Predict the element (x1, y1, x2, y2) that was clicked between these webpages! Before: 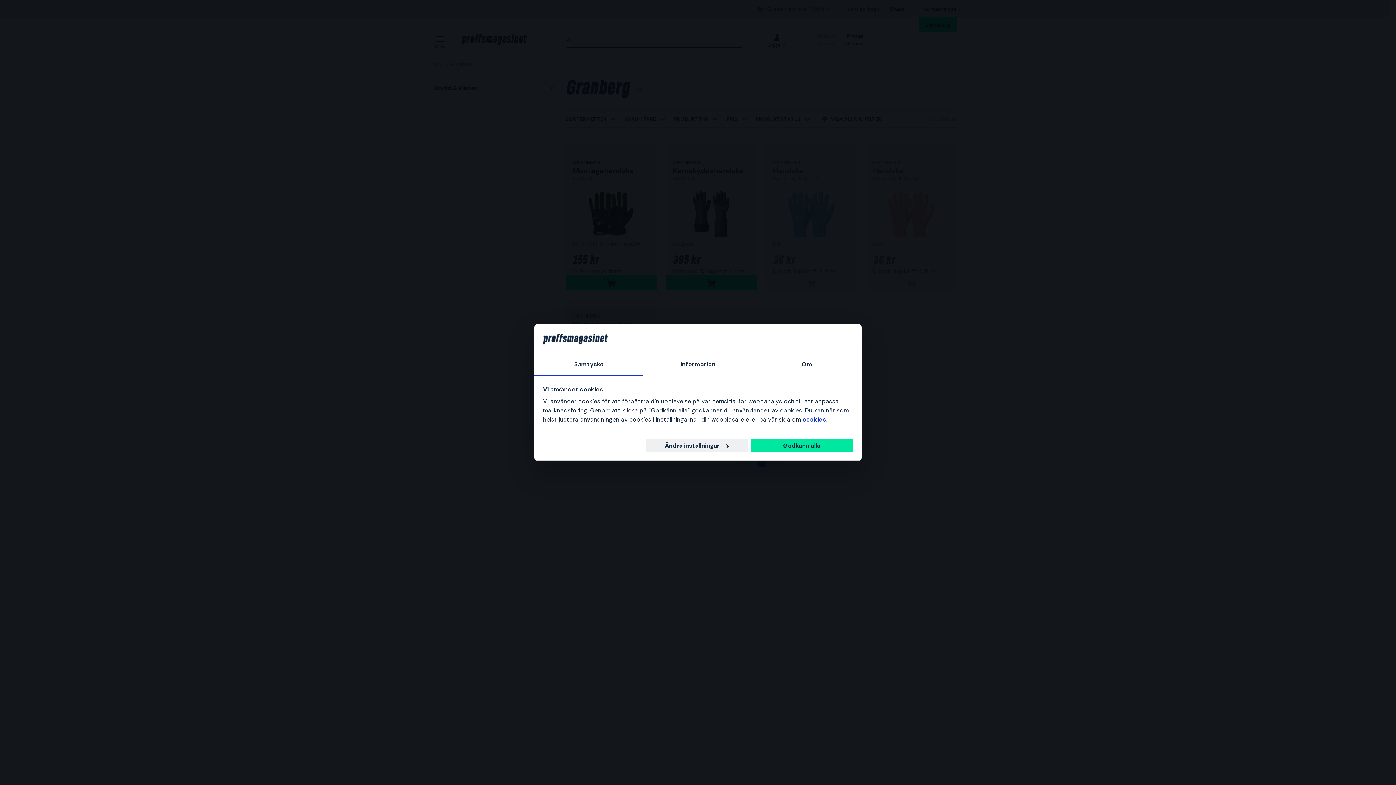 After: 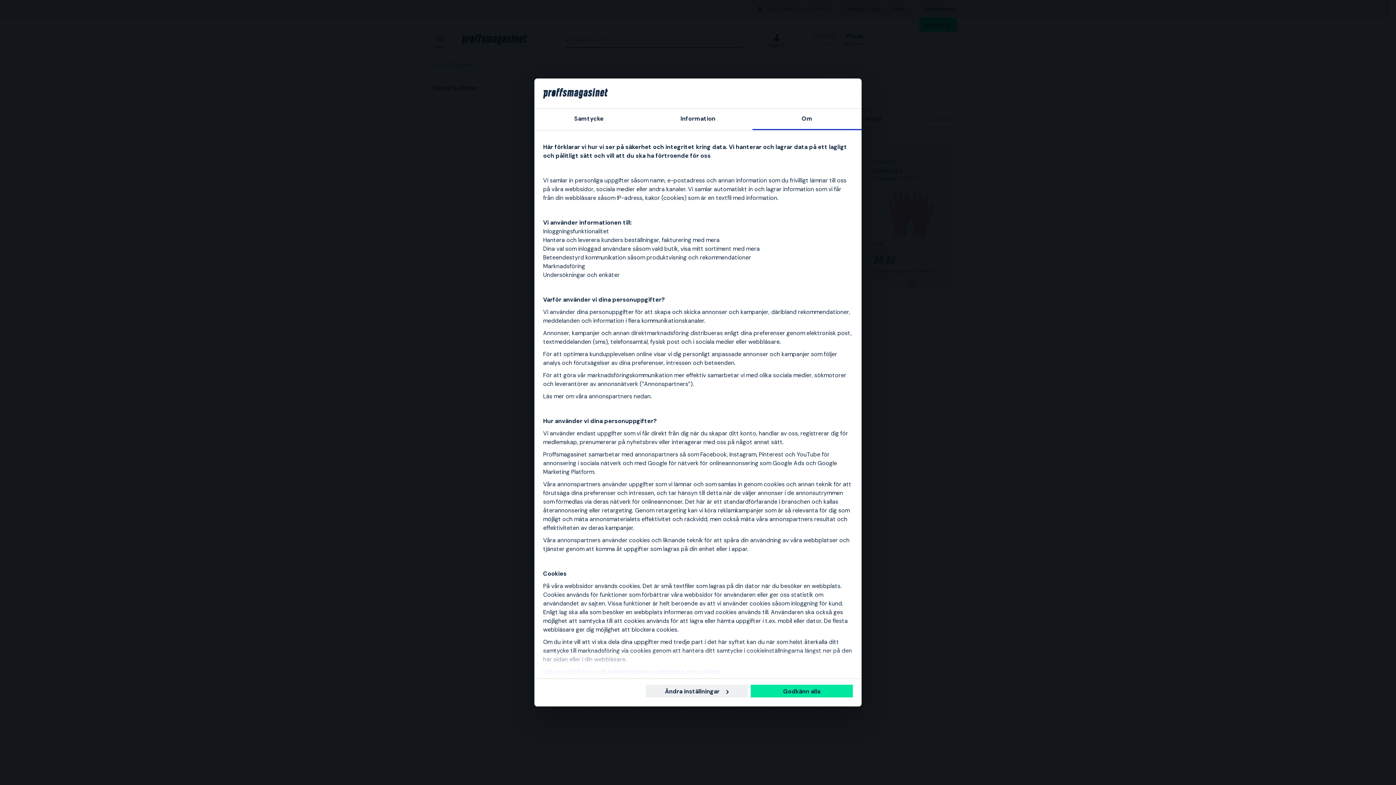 Action: label: Om bbox: (752, 354, 861, 376)